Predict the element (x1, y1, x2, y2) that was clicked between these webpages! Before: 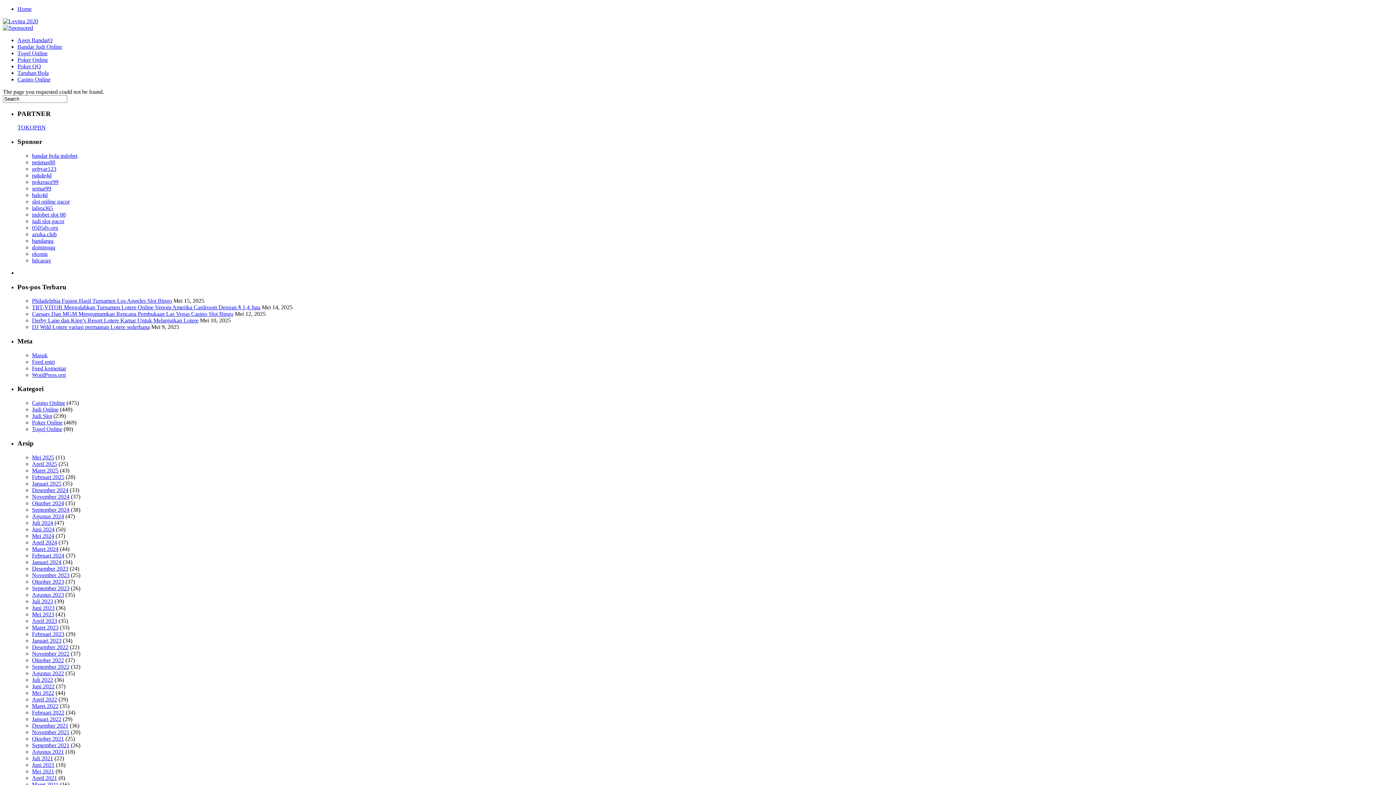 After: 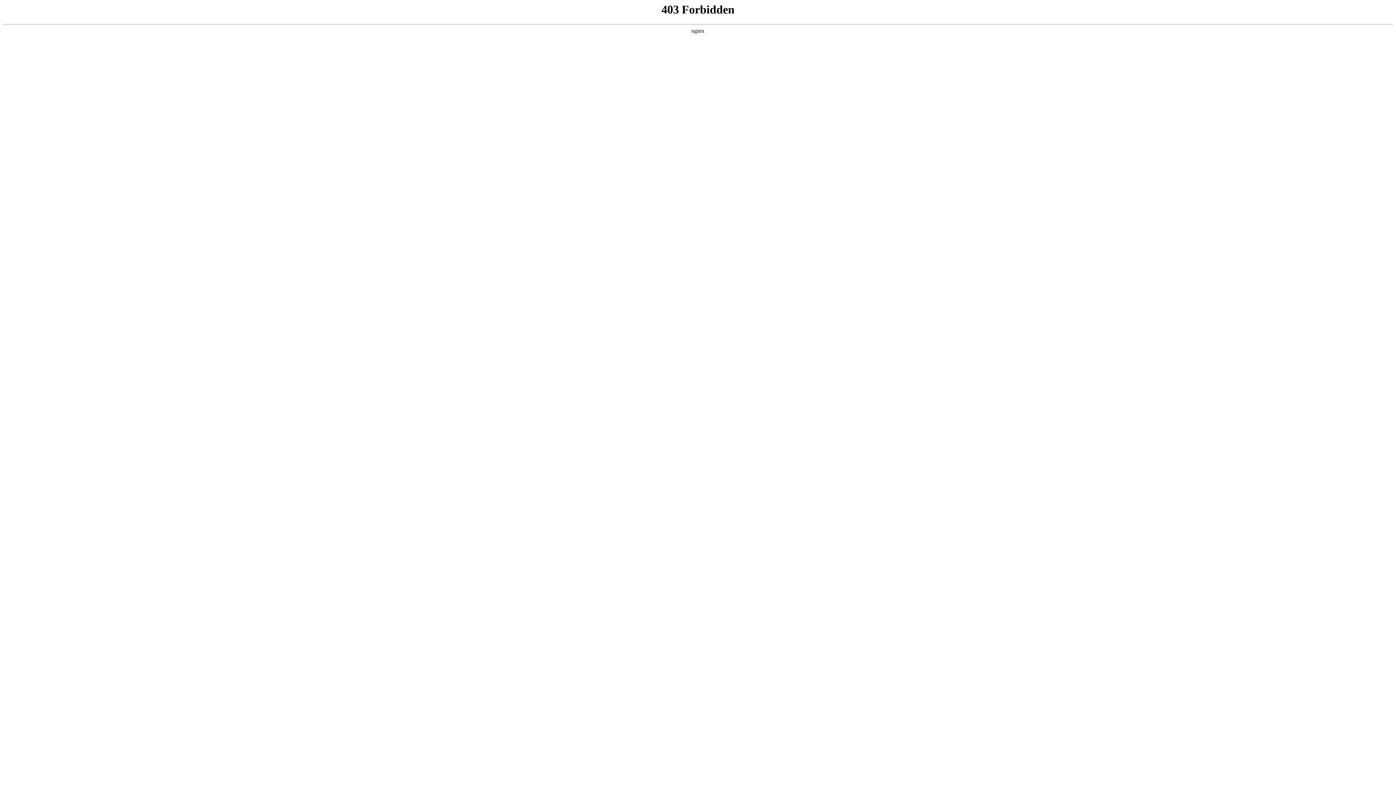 Action: bbox: (32, 371, 65, 378) label: WordPress.org